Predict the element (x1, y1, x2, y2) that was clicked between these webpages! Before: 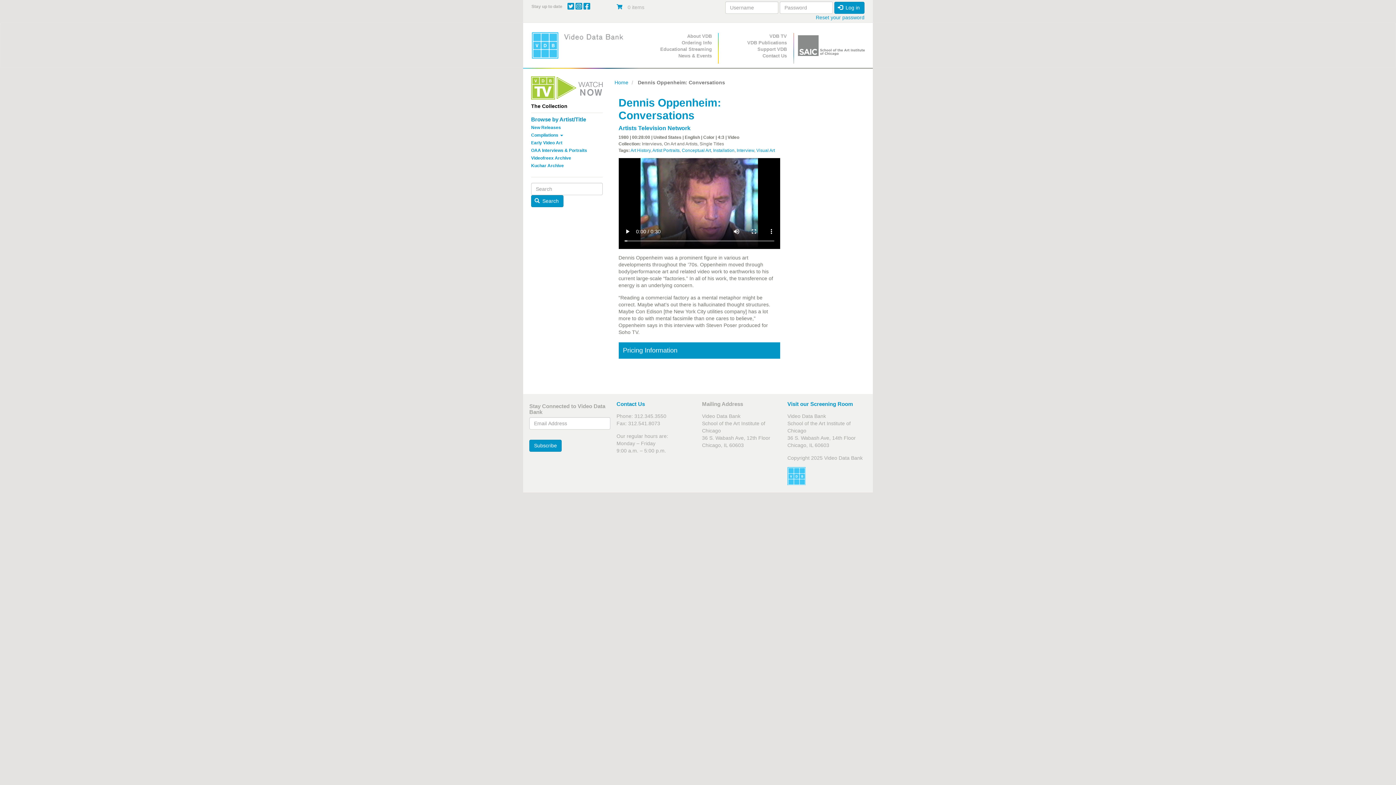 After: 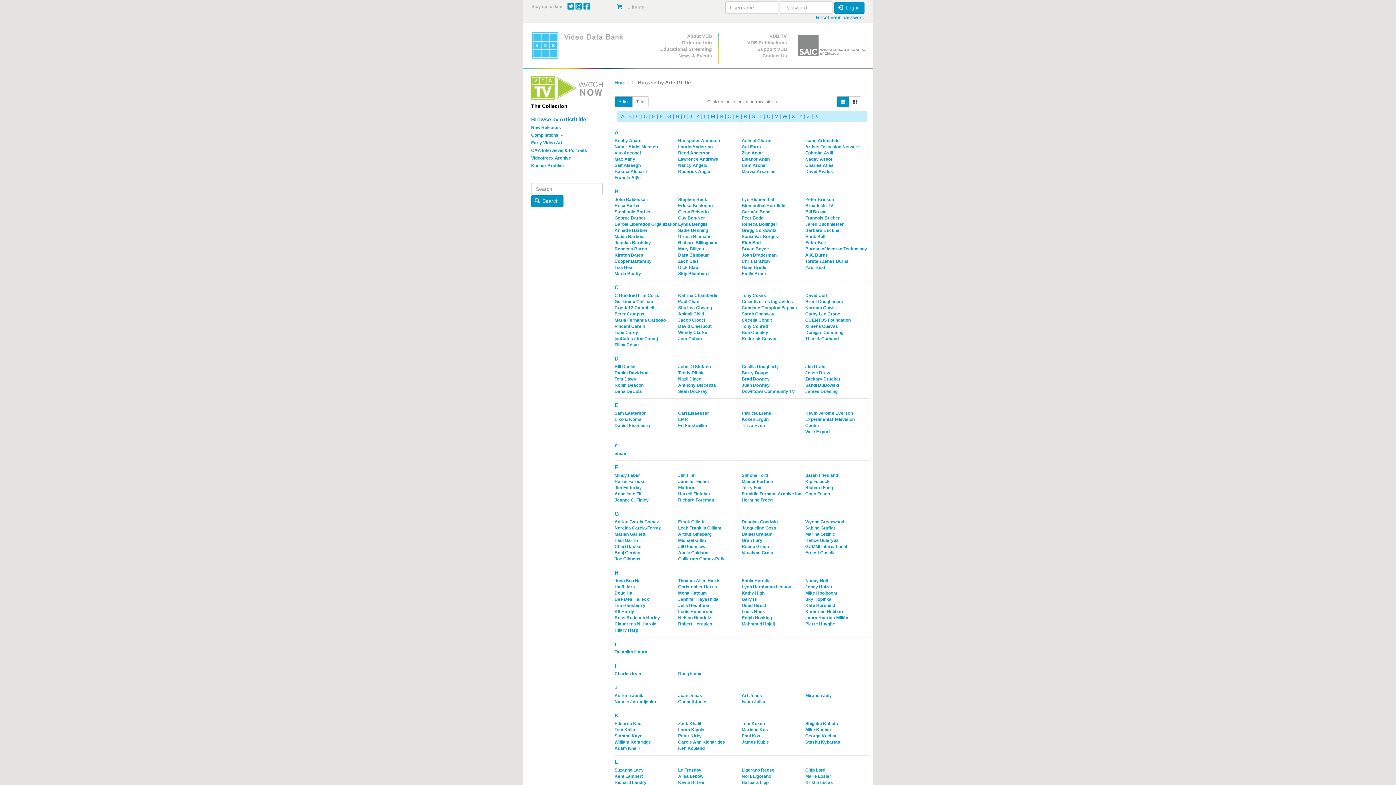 Action: label: Browse by Artist/Title bbox: (531, 115, 602, 124)